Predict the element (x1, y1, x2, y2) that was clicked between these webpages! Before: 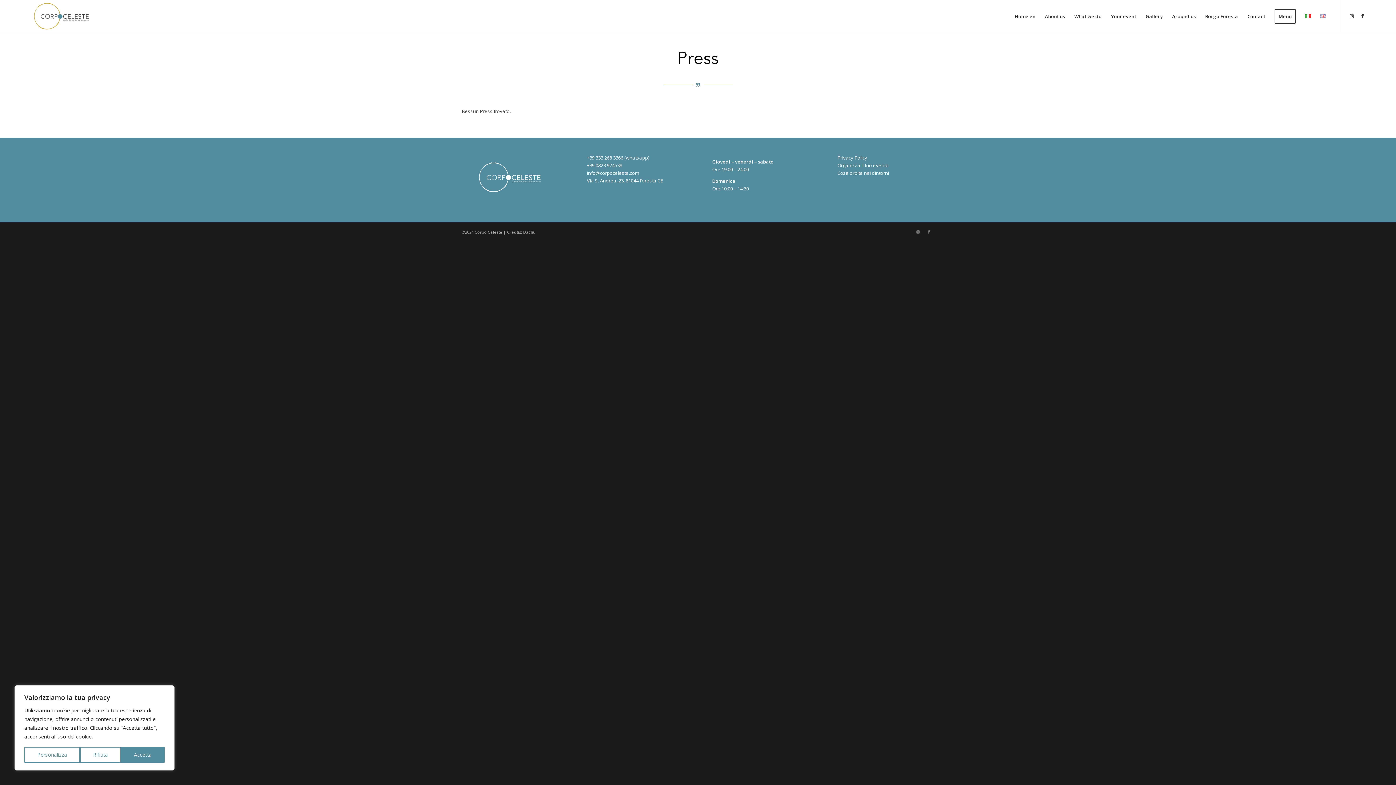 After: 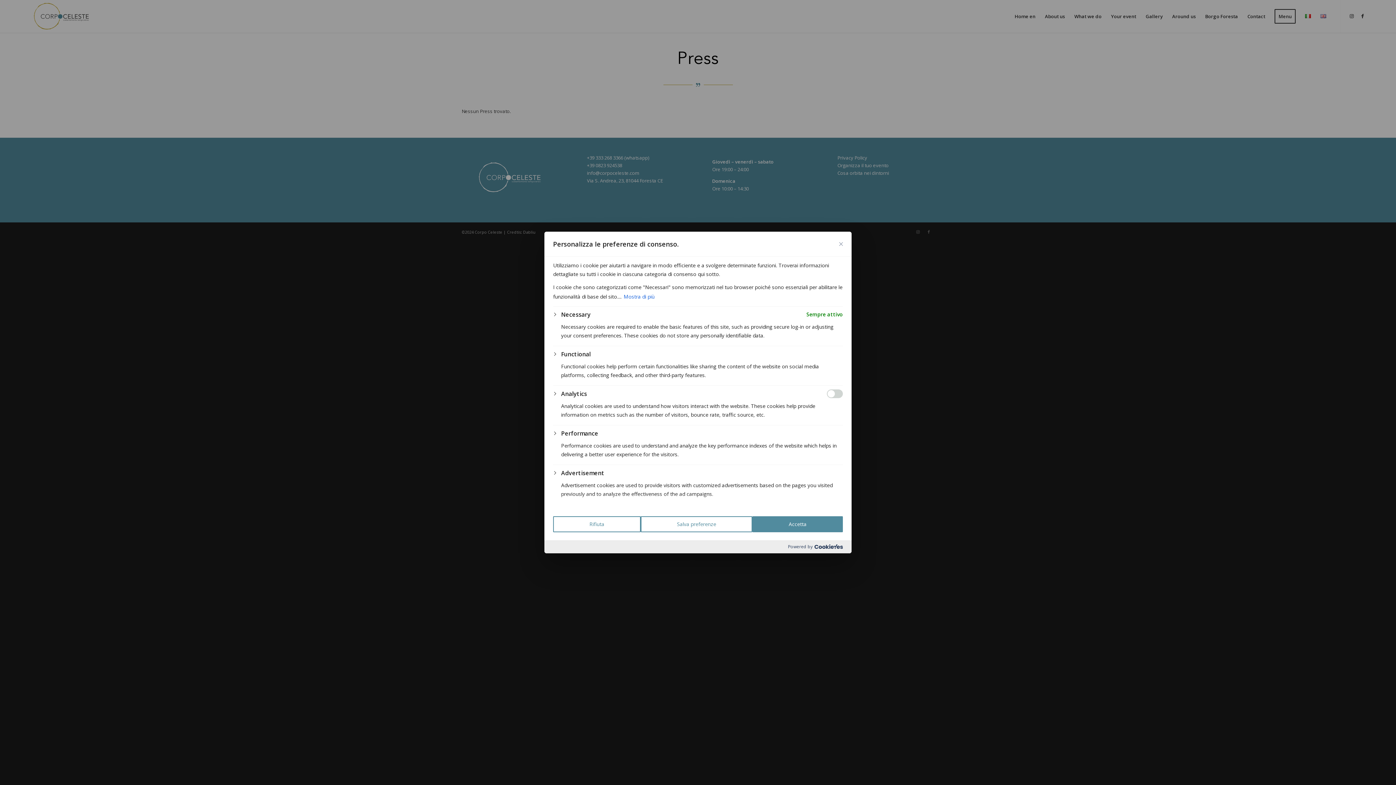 Action: bbox: (24, 747, 80, 763) label: Personalizza